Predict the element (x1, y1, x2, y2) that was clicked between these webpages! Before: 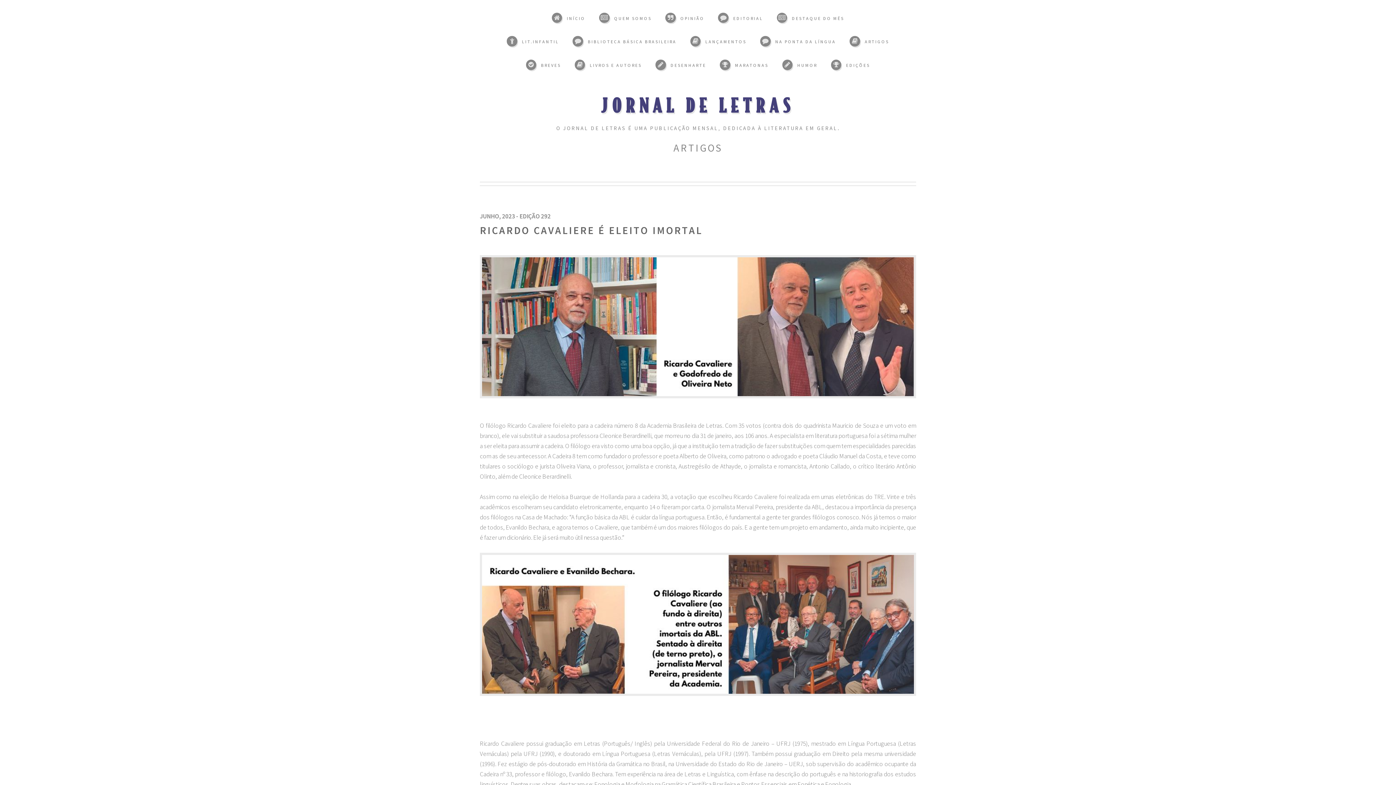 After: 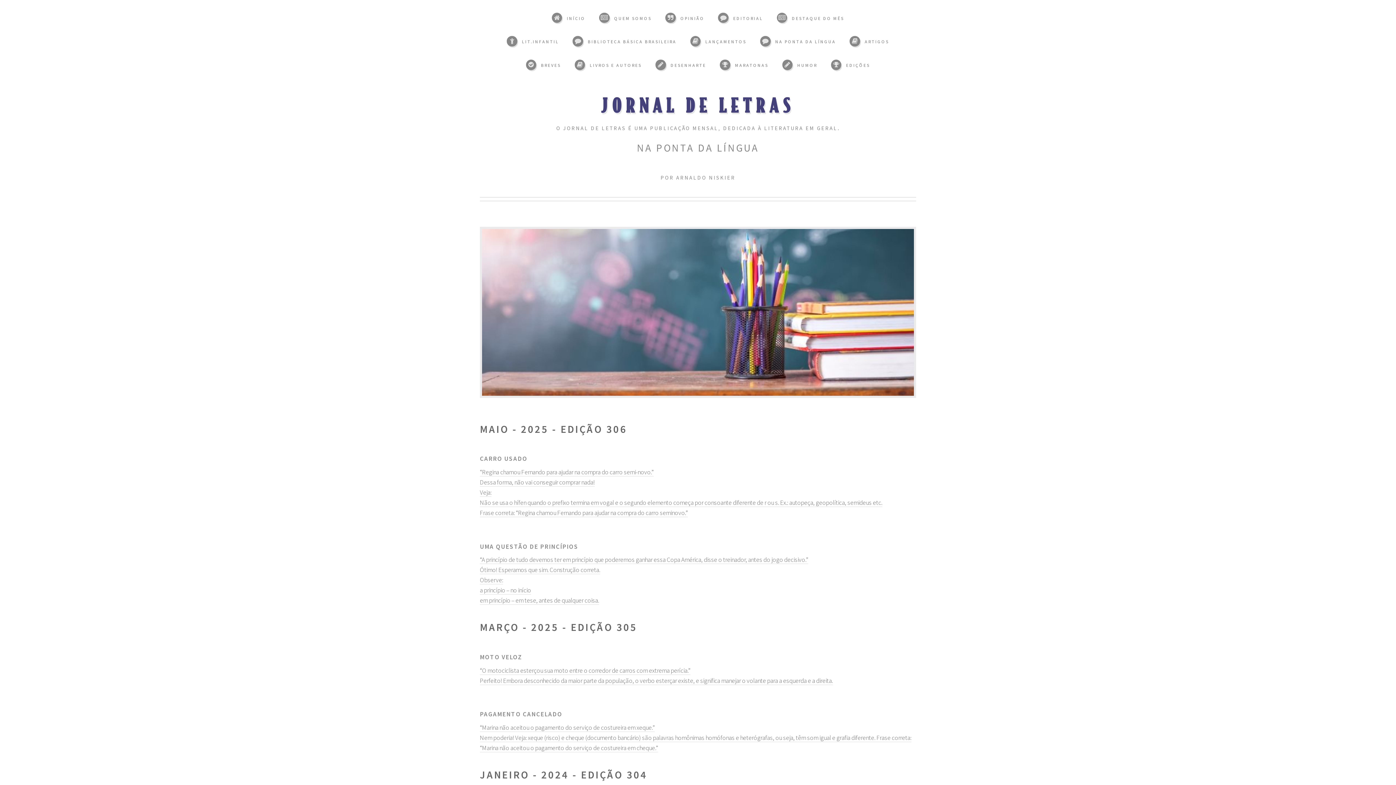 Action: label: NA PONTA DA LÍNGUA bbox: (760, 36, 836, 47)